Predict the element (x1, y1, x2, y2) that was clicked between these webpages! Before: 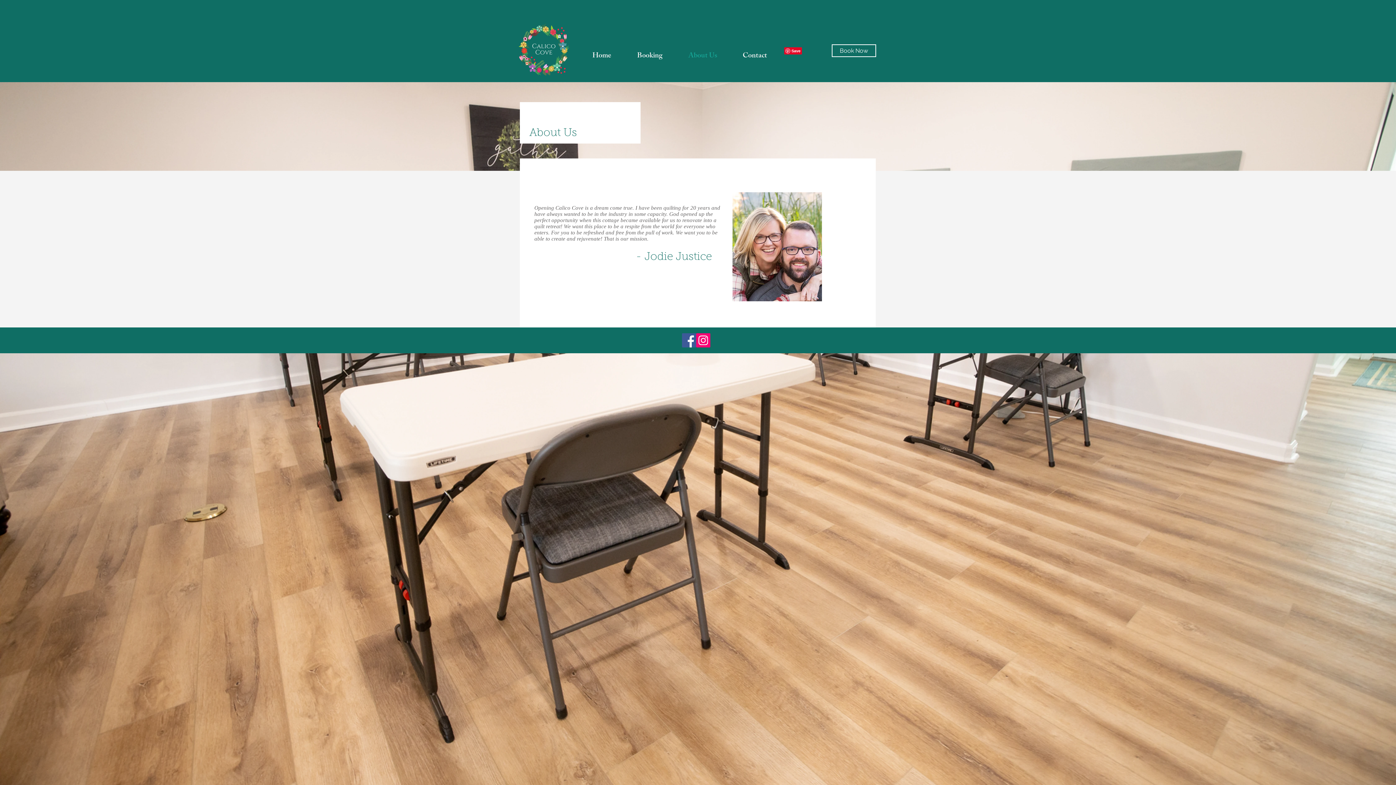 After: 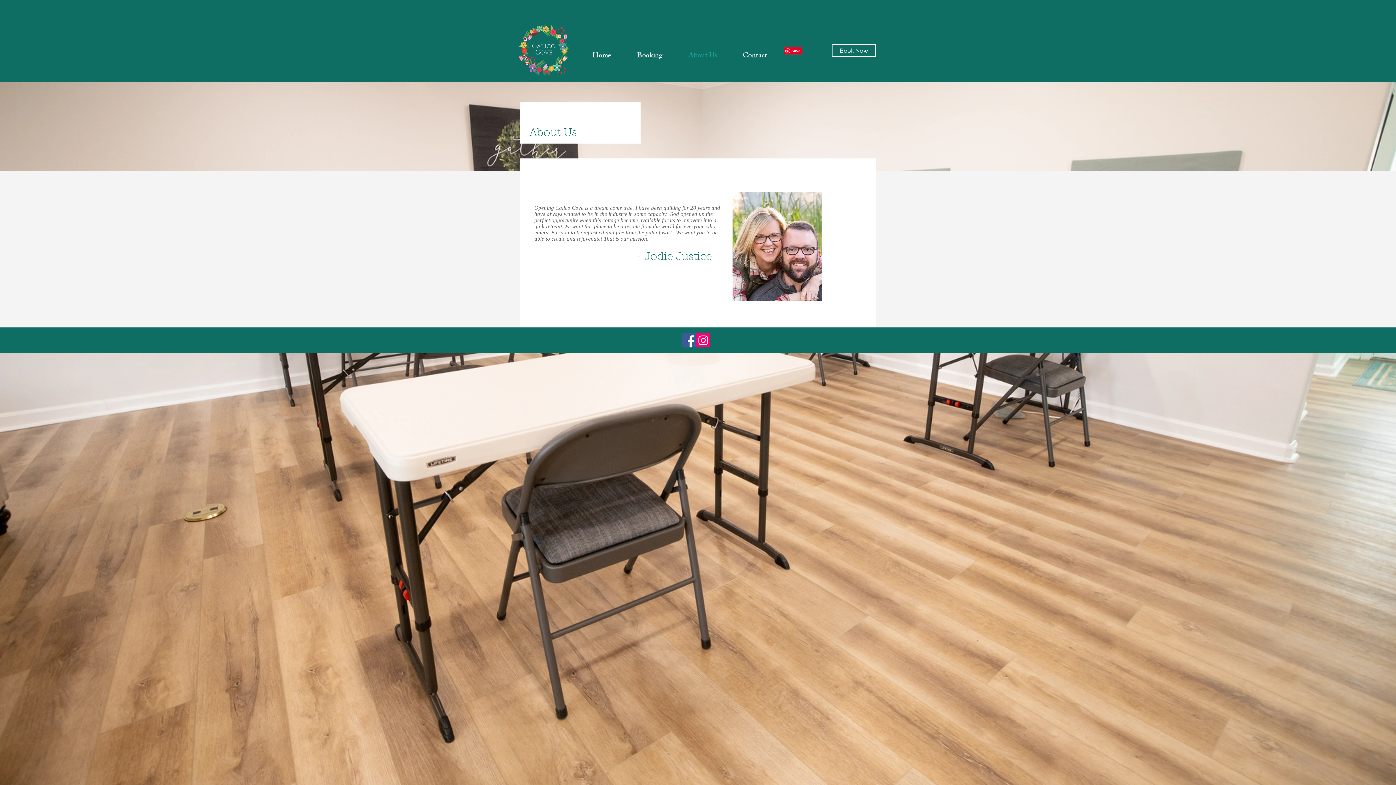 Action: label: About Us bbox: (675, 46, 730, 65)